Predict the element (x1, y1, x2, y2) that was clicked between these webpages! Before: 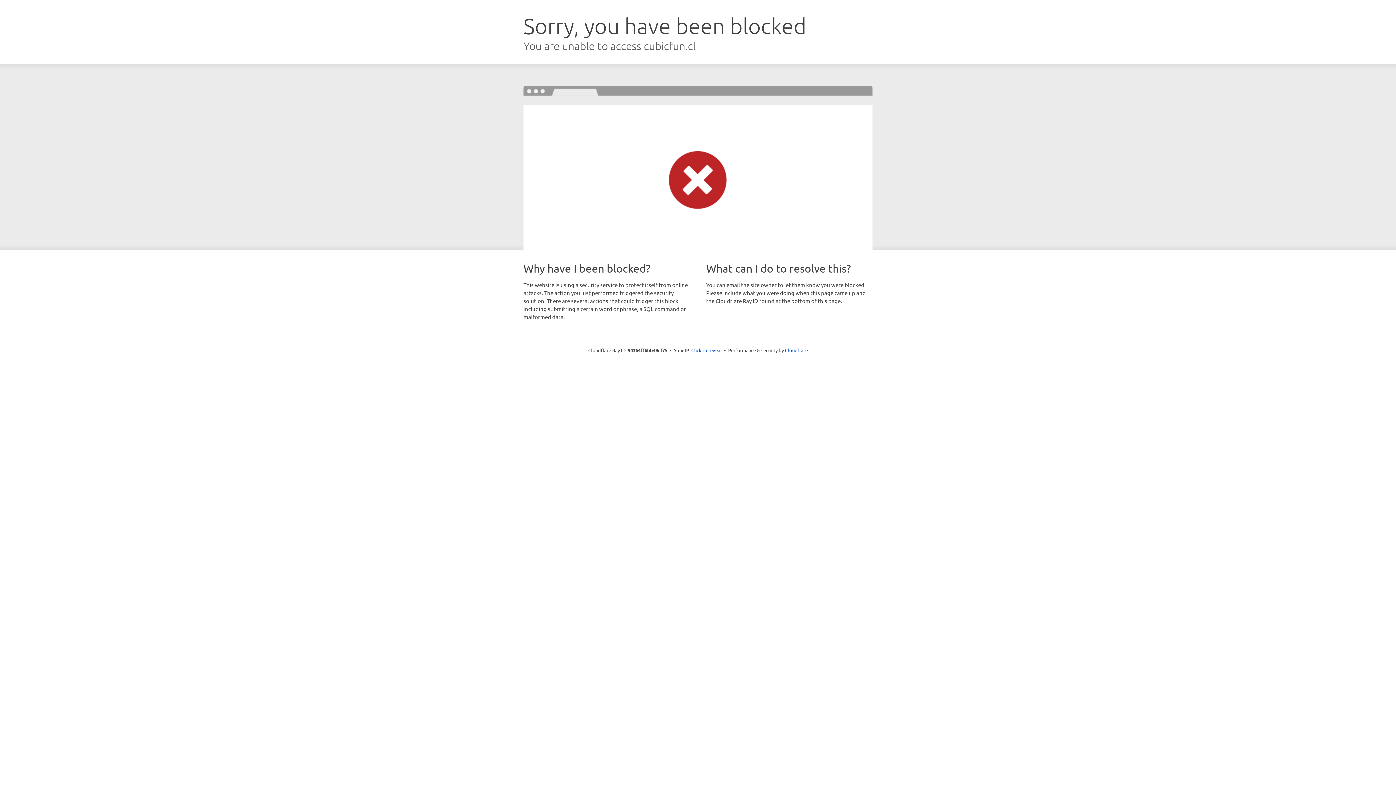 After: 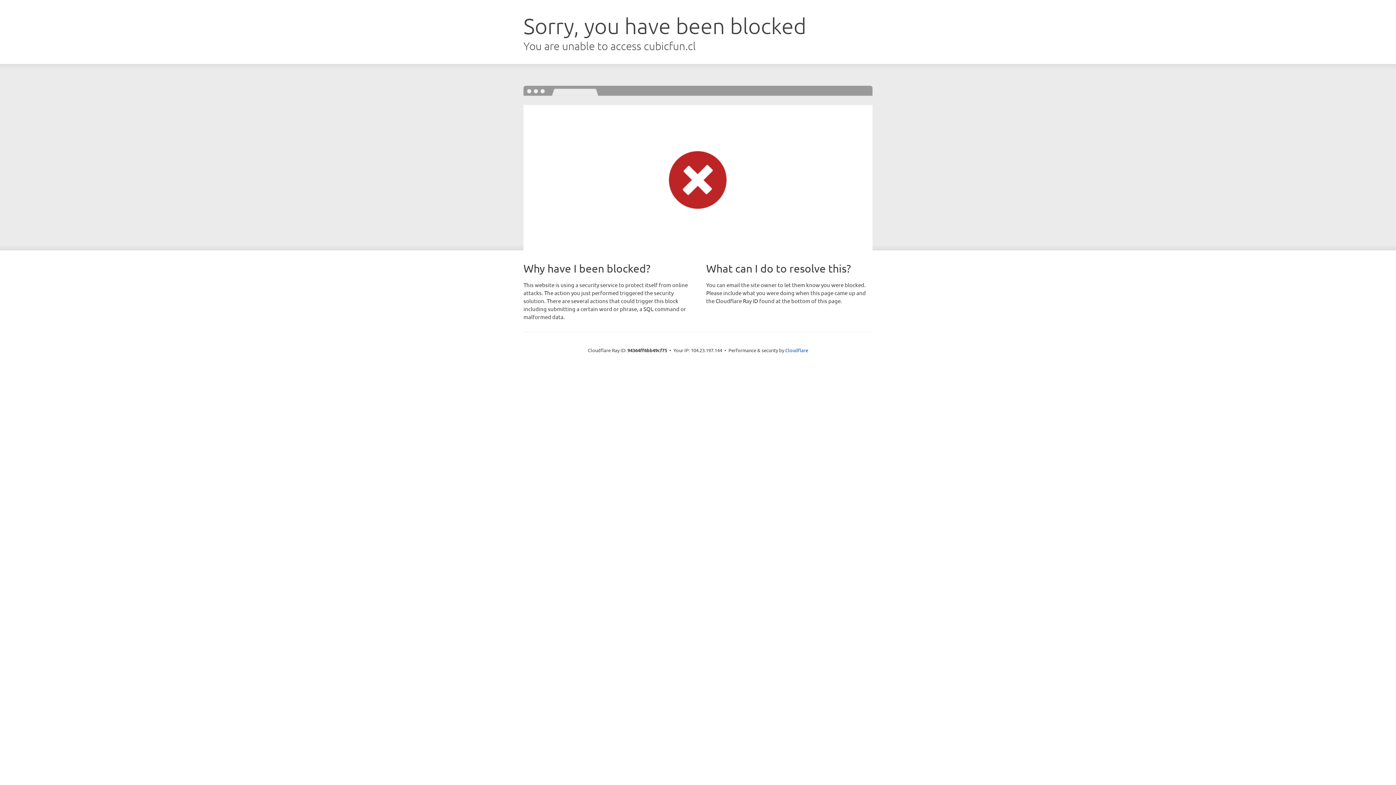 Action: label: Click to reveal bbox: (691, 346, 722, 353)